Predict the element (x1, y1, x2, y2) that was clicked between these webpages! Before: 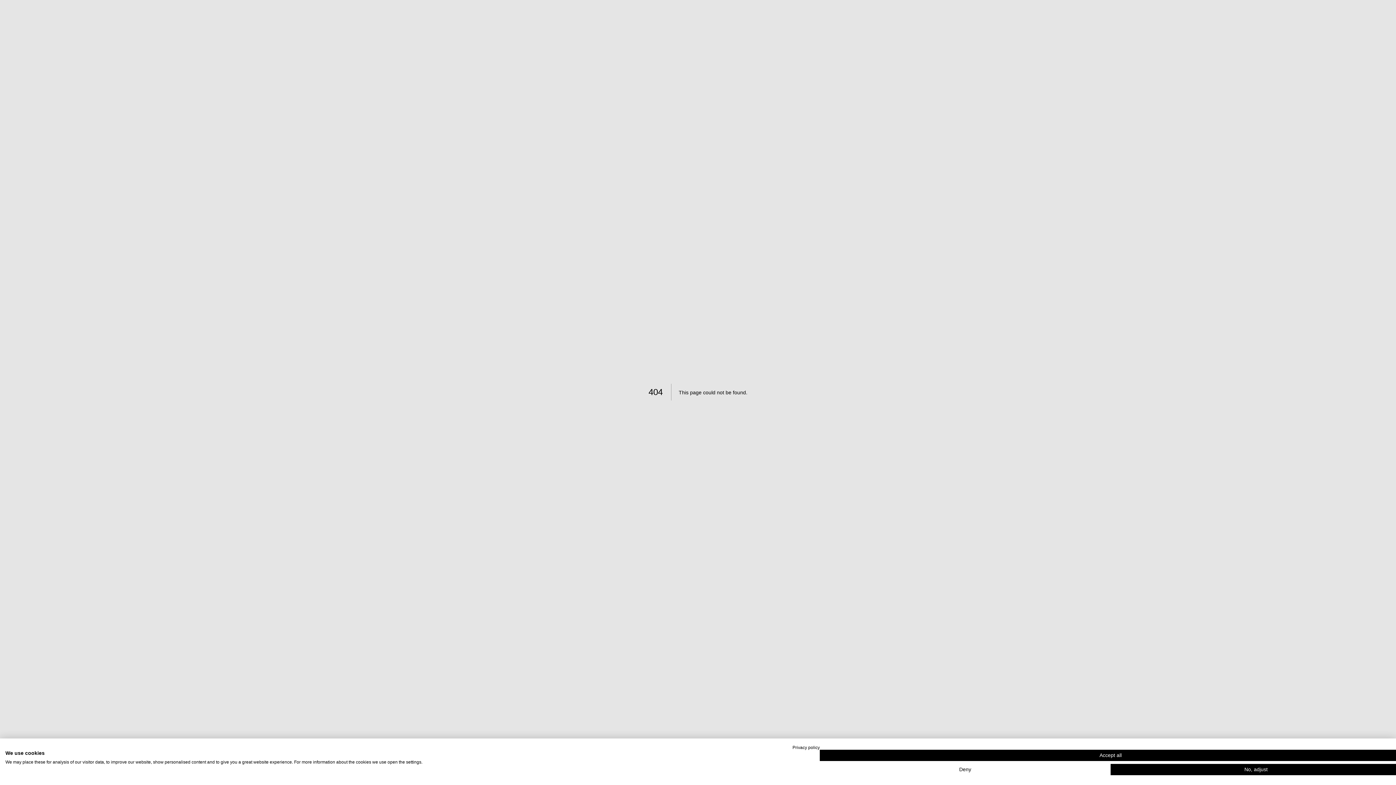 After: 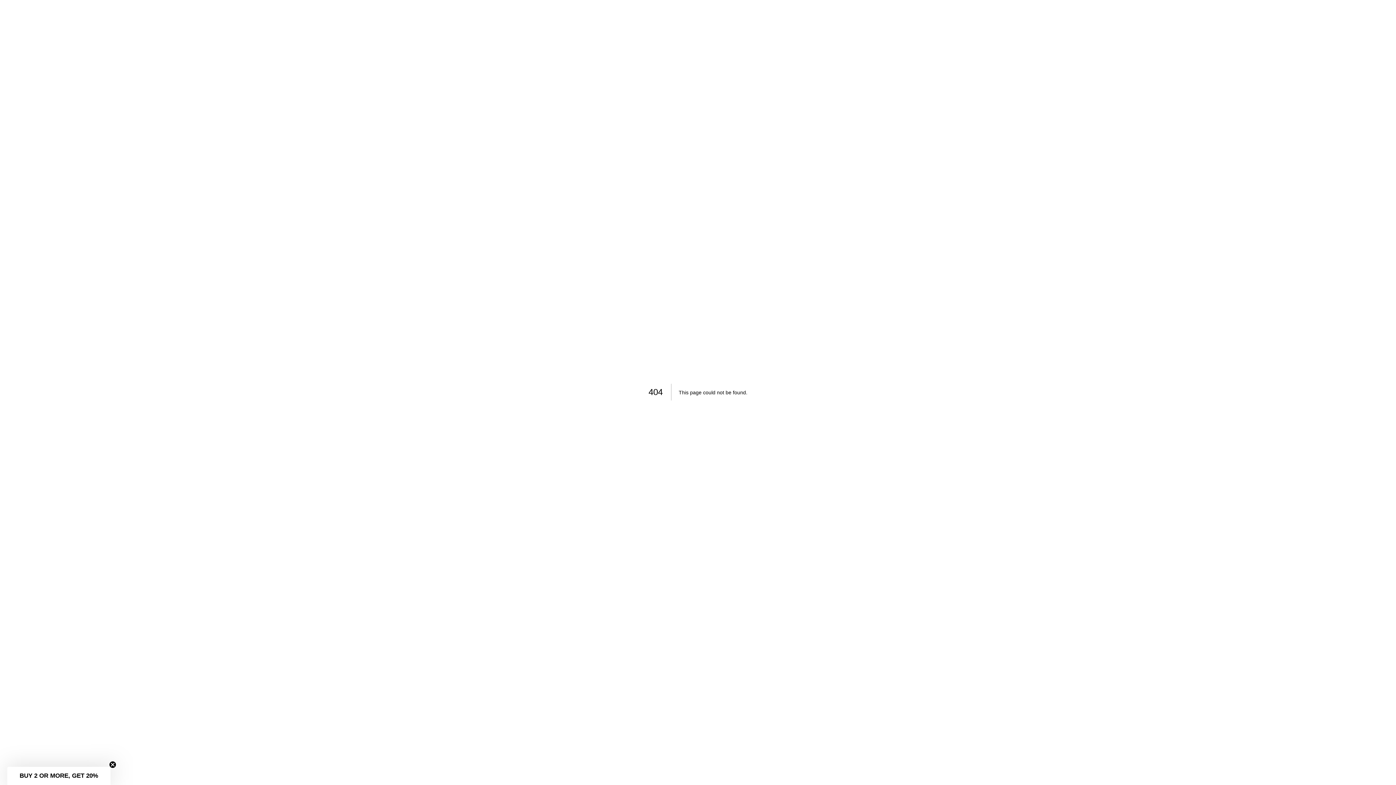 Action: label: Deny all cookies bbox: (820, 764, 1110, 775)